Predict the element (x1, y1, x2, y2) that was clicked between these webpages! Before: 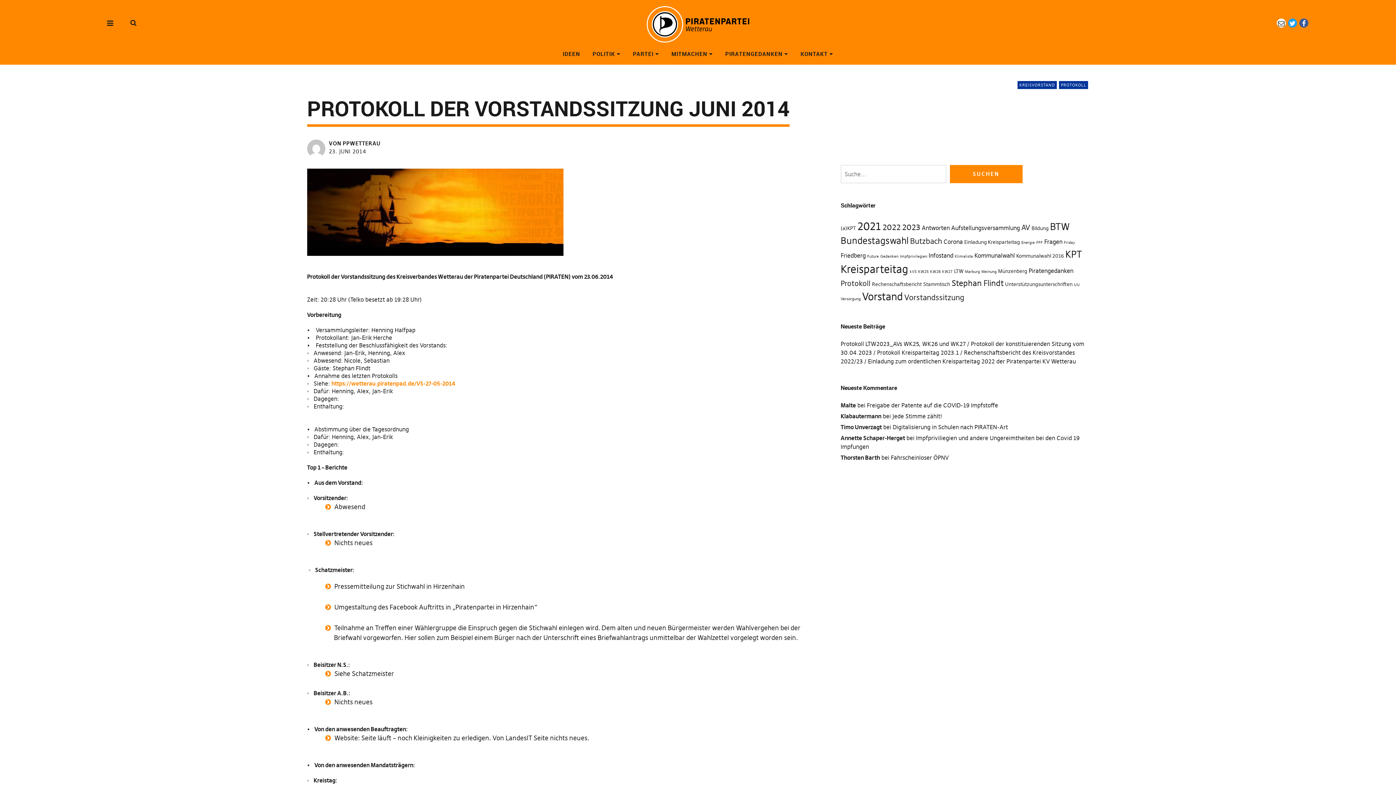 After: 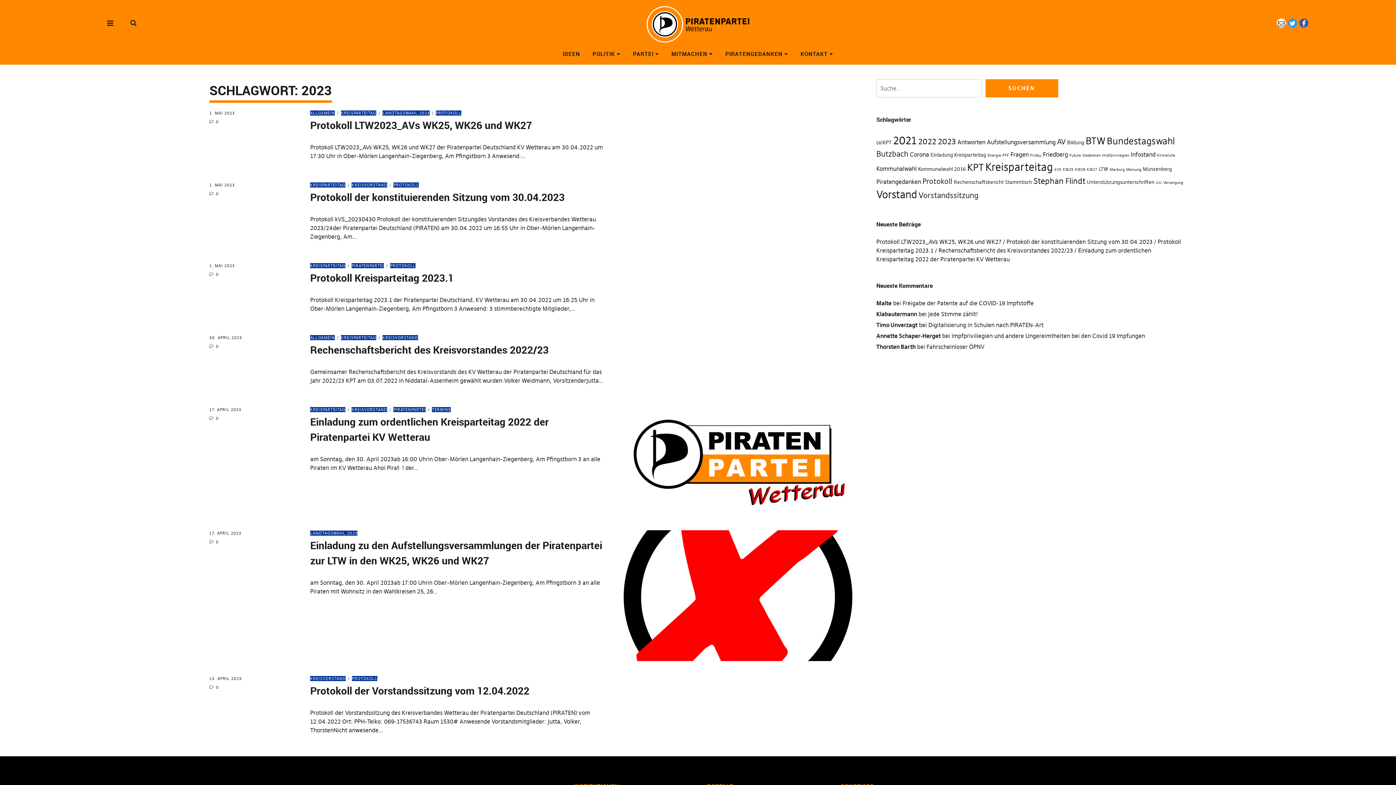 Action: bbox: (902, 222, 920, 232) label: 2023 (7 Einträge)